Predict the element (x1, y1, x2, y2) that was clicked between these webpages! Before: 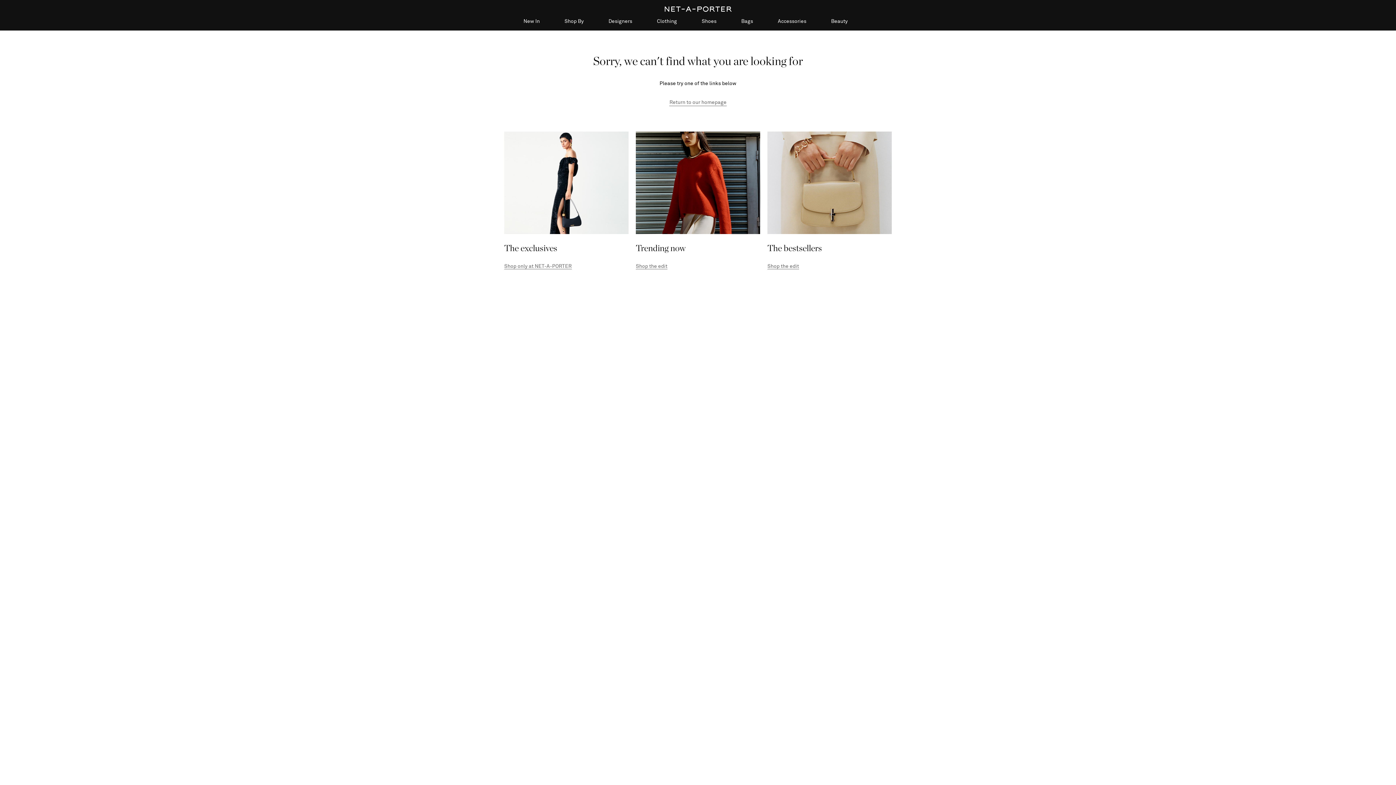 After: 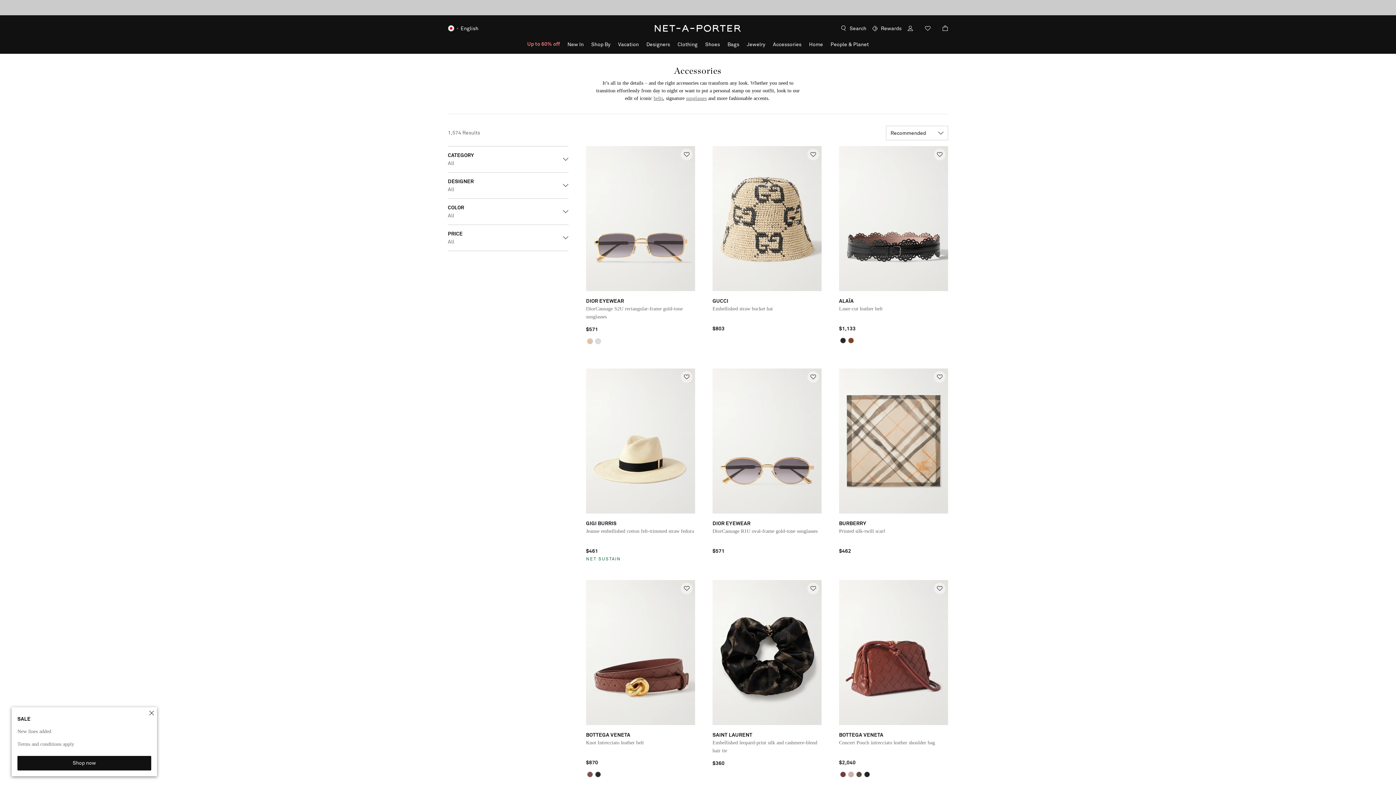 Action: label: Accessories bbox: (778, 18, 806, 30)